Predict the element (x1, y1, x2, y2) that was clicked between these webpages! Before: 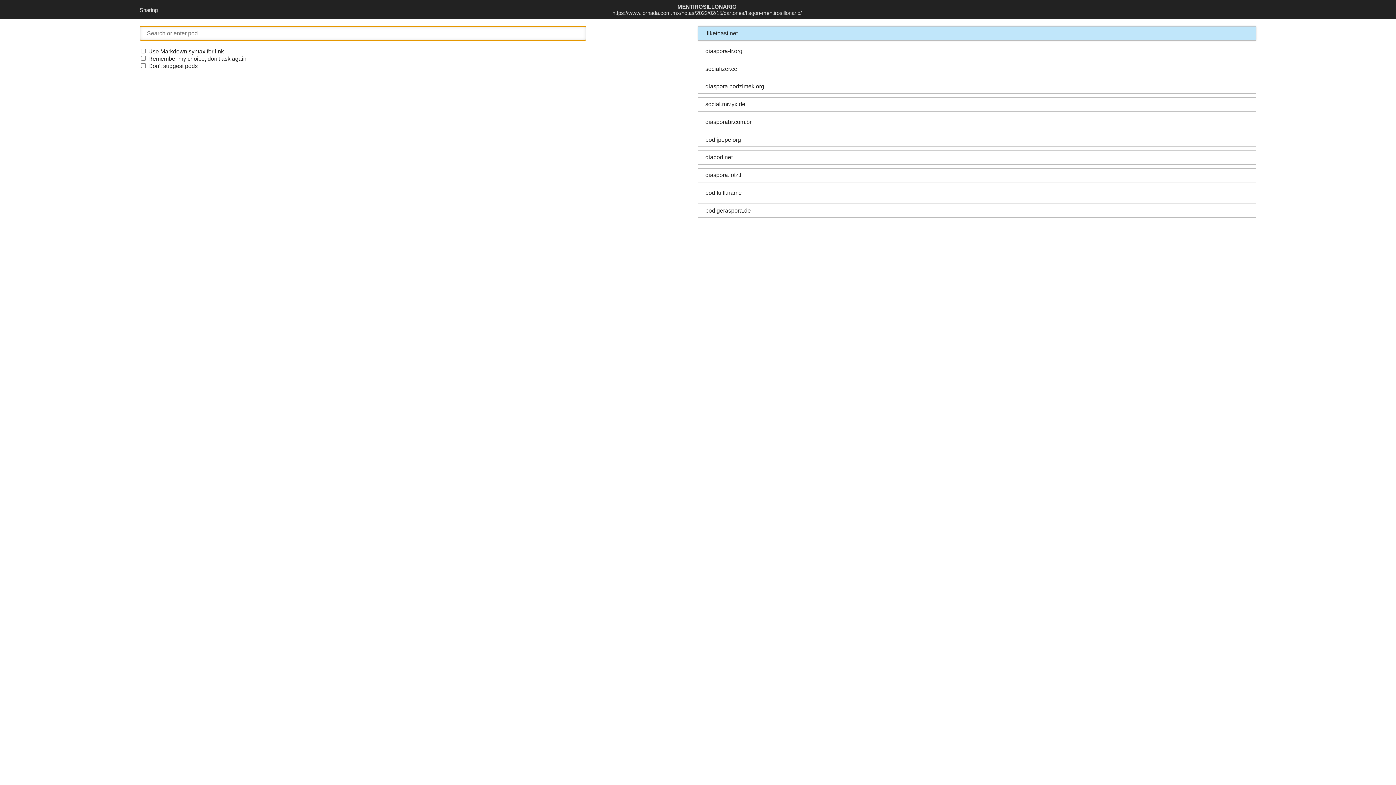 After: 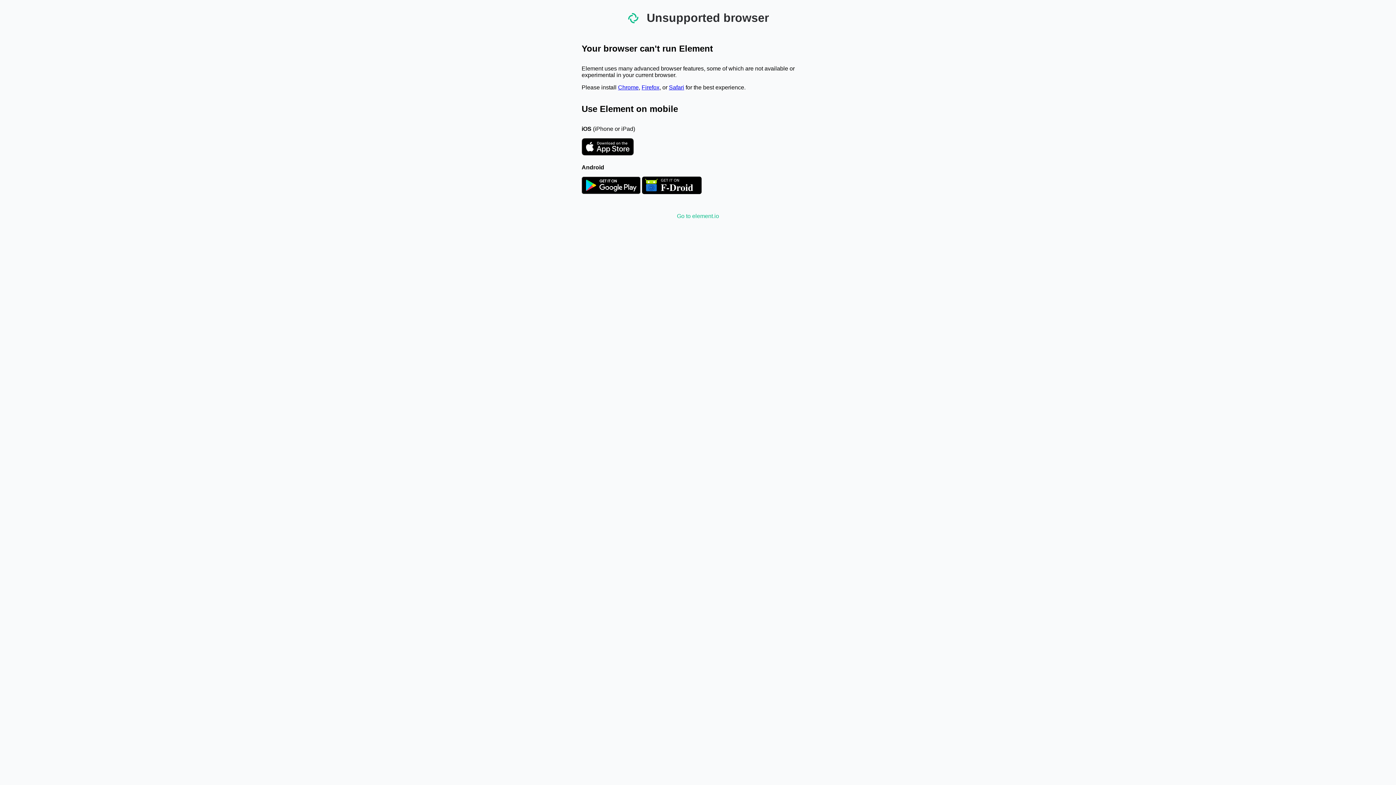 Action: label: socializer.cc bbox: (698, 61, 1256, 76)